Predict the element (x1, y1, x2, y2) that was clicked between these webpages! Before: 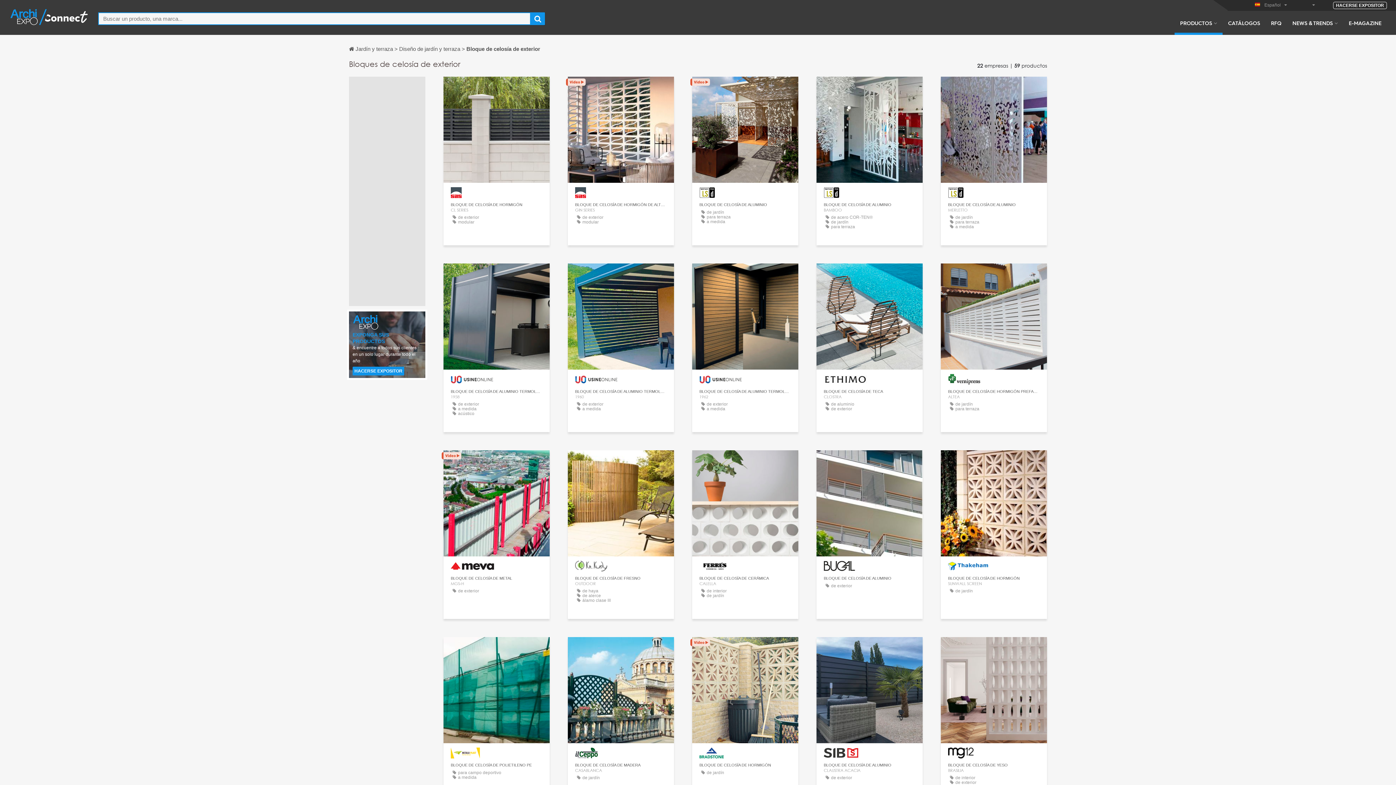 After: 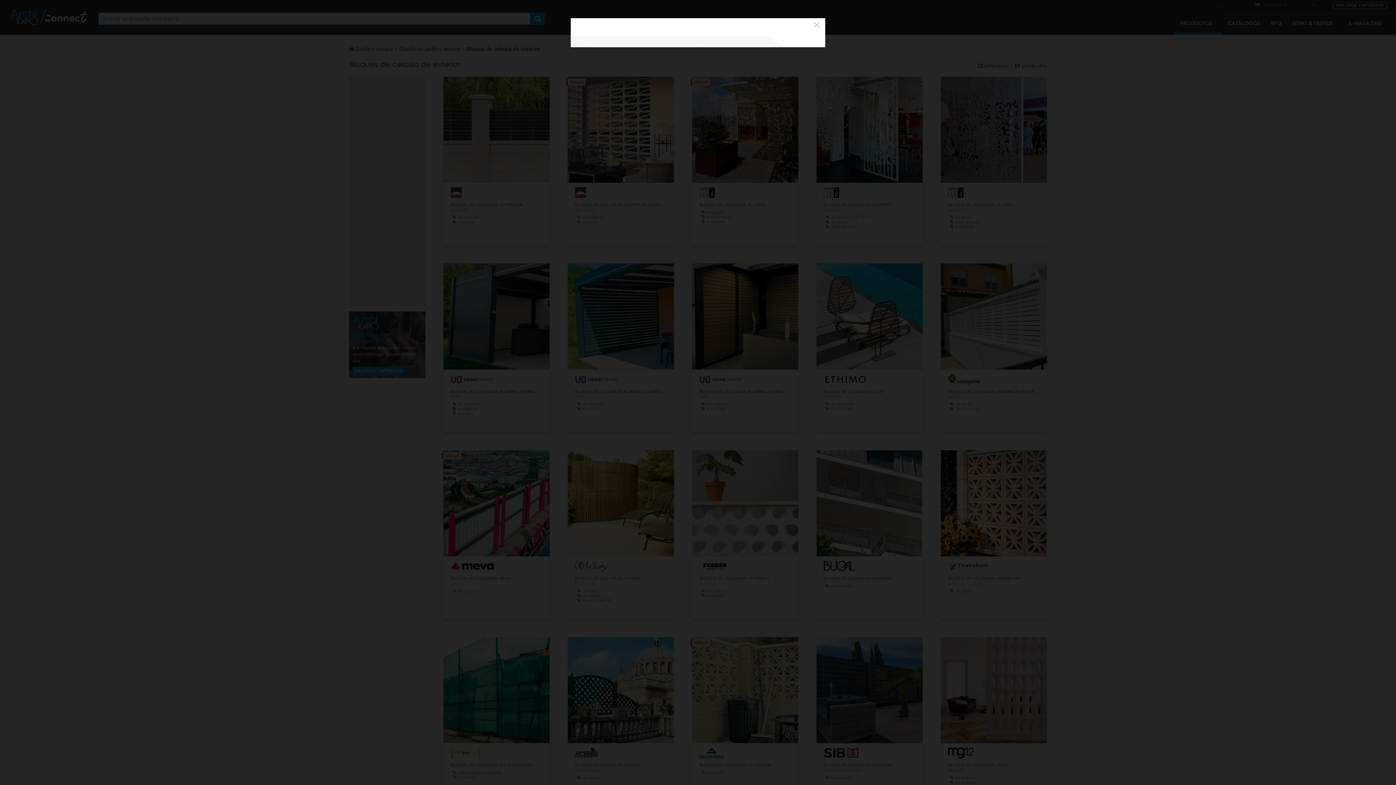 Action: label: CONTACTO bbox: (855, 270, 884, 281)